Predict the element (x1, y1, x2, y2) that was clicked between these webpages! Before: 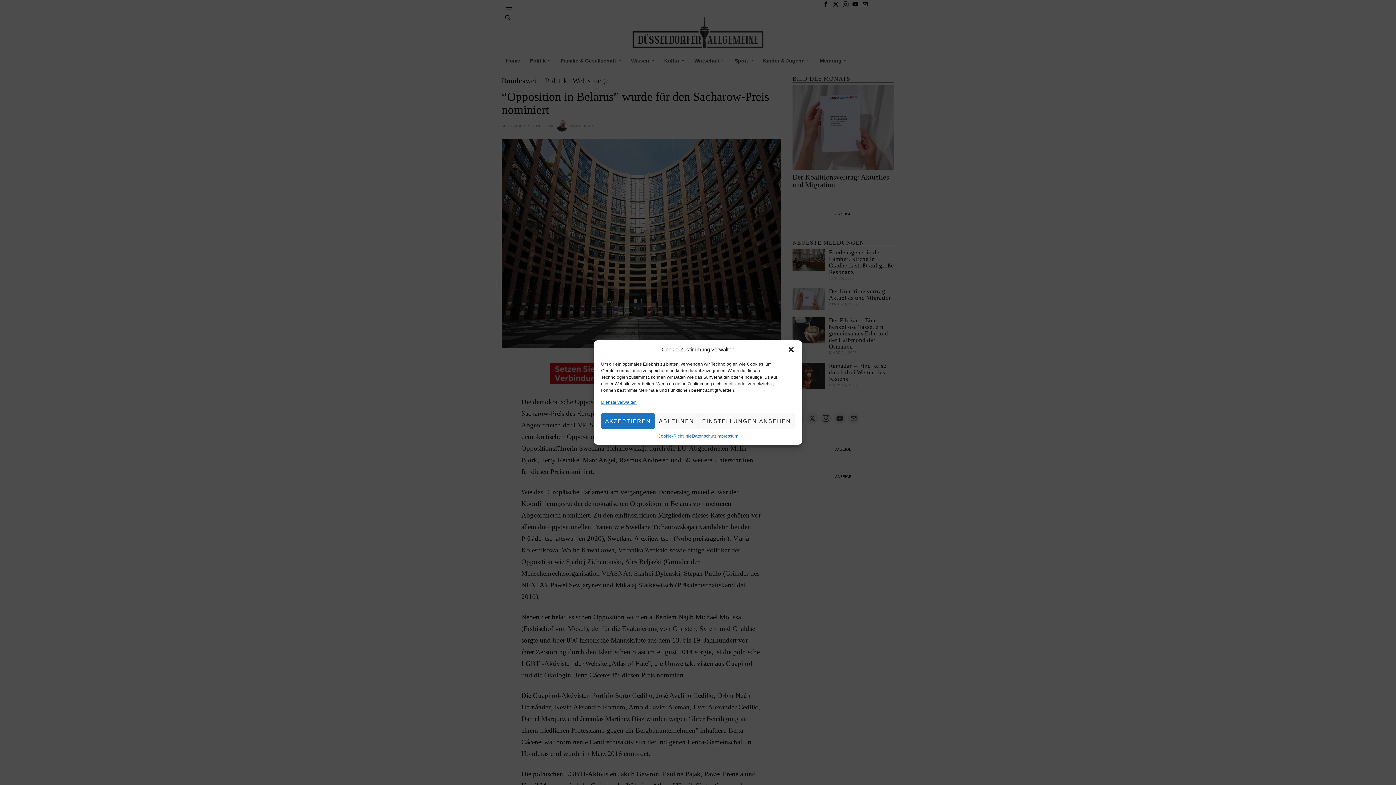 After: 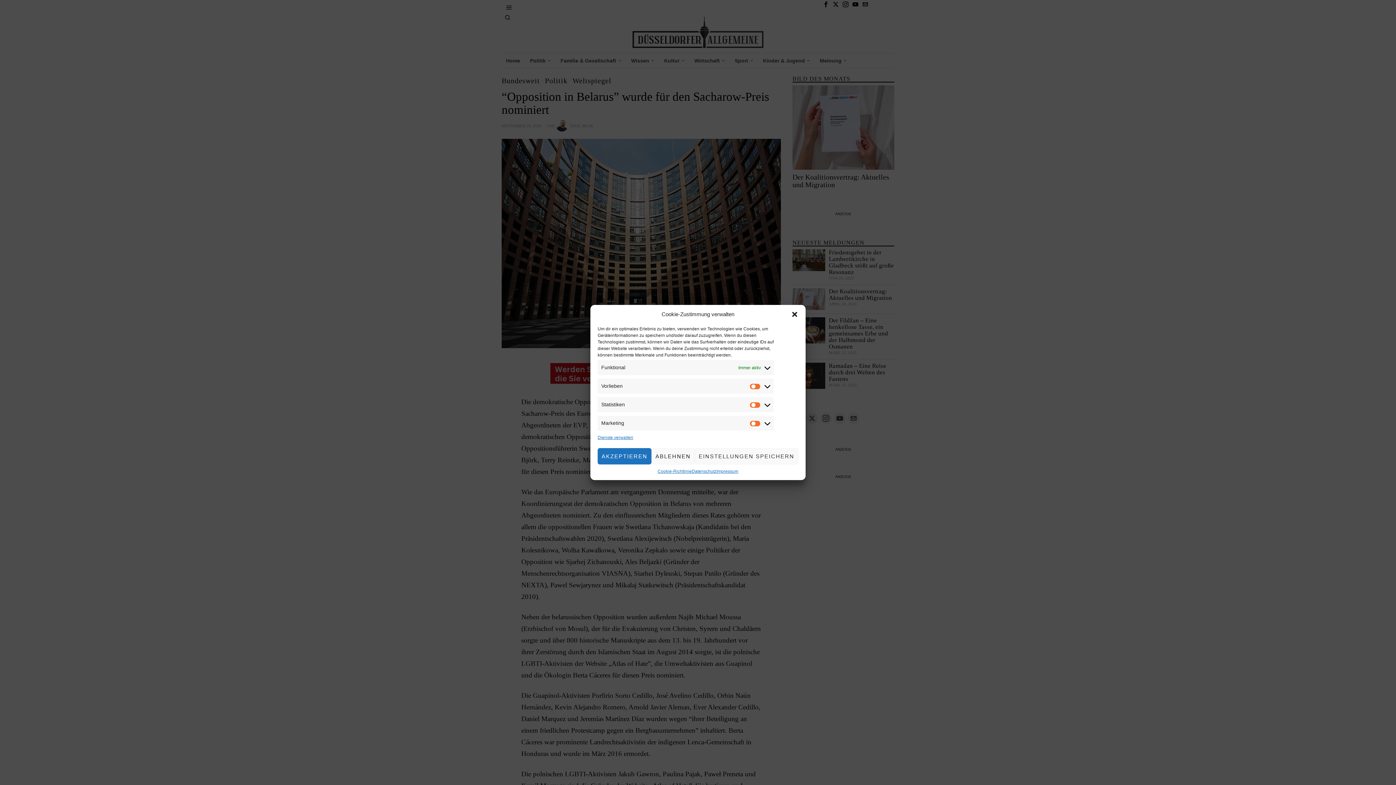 Action: bbox: (698, 413, 795, 429) label: EINSTELLUNGEN ANSEHEN